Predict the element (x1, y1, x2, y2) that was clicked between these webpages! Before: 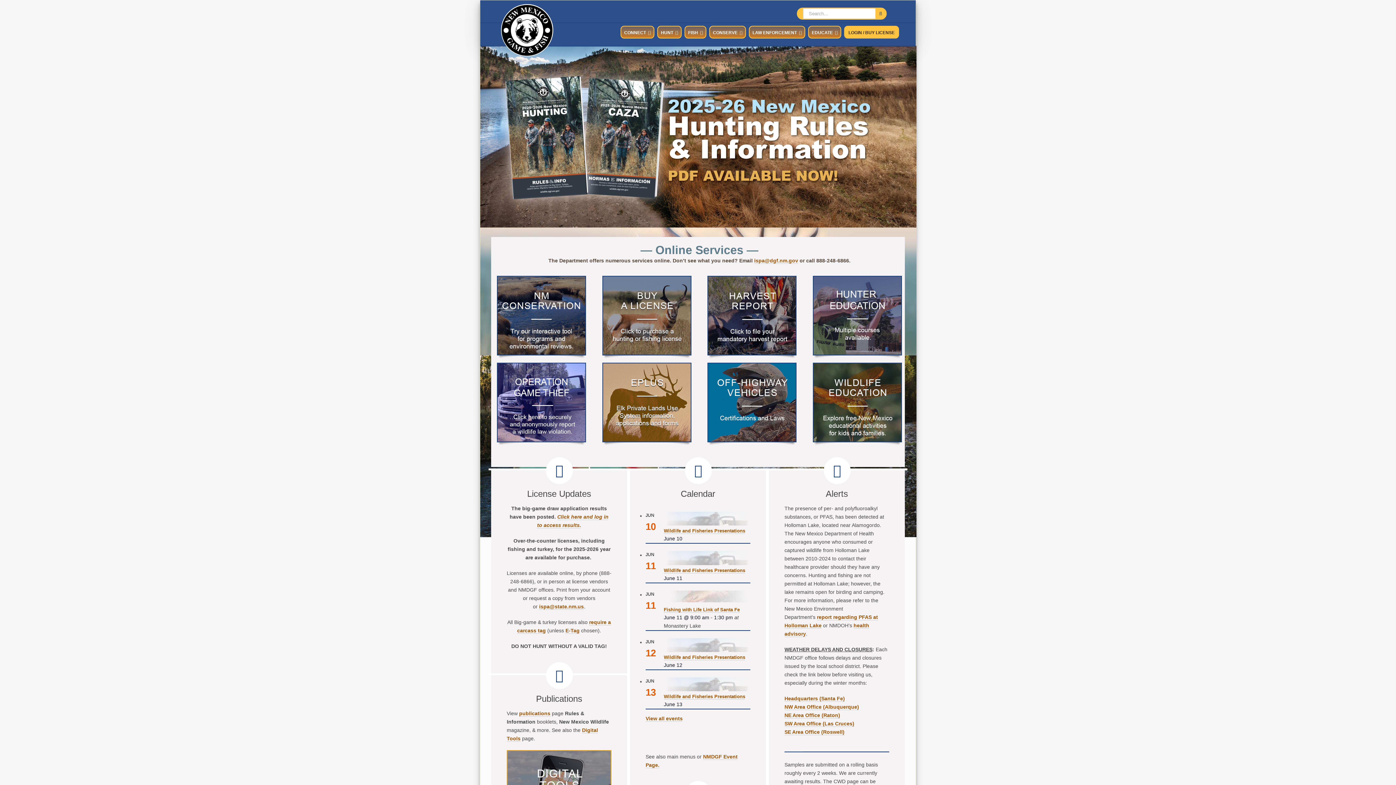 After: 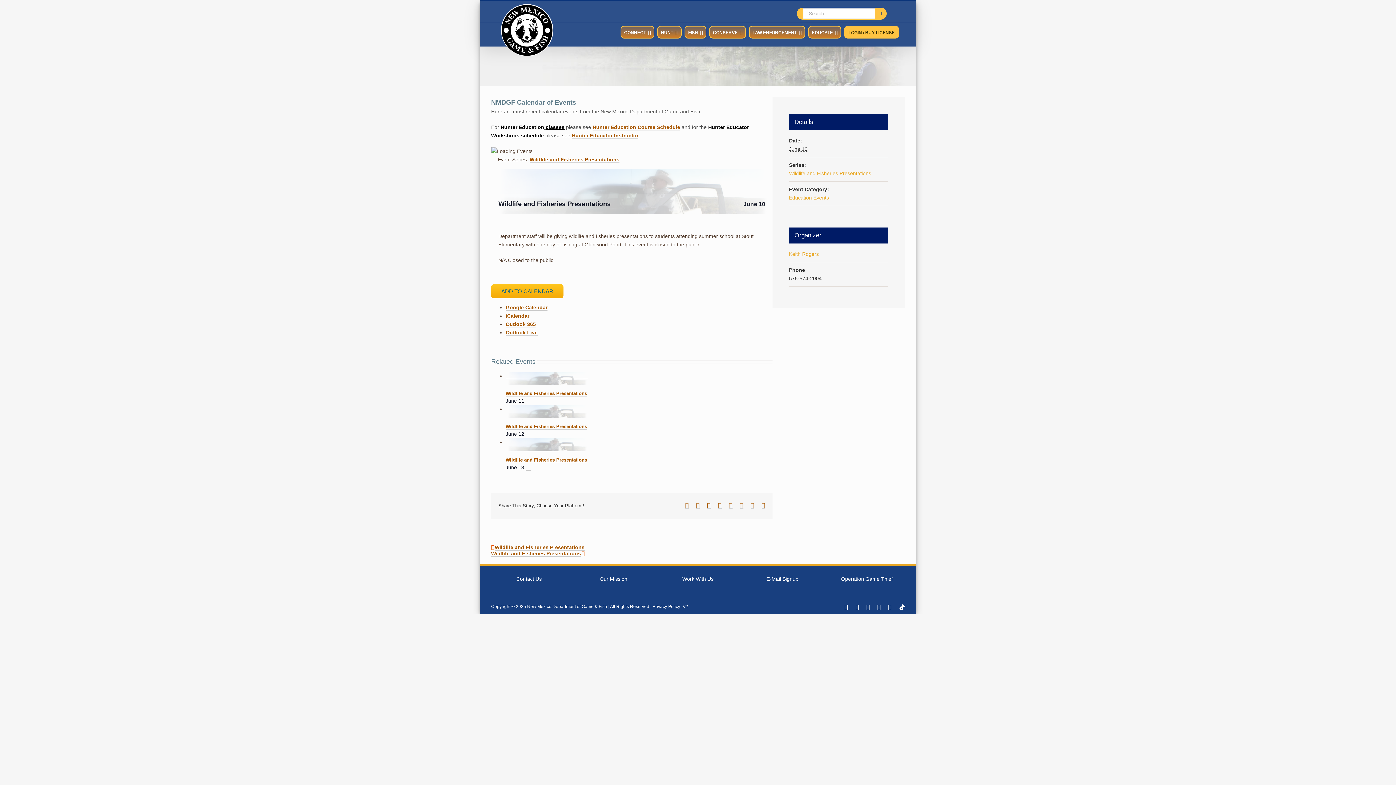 Action: label: Wildlife and Fisheries Presentations bbox: (663, 528, 745, 534)